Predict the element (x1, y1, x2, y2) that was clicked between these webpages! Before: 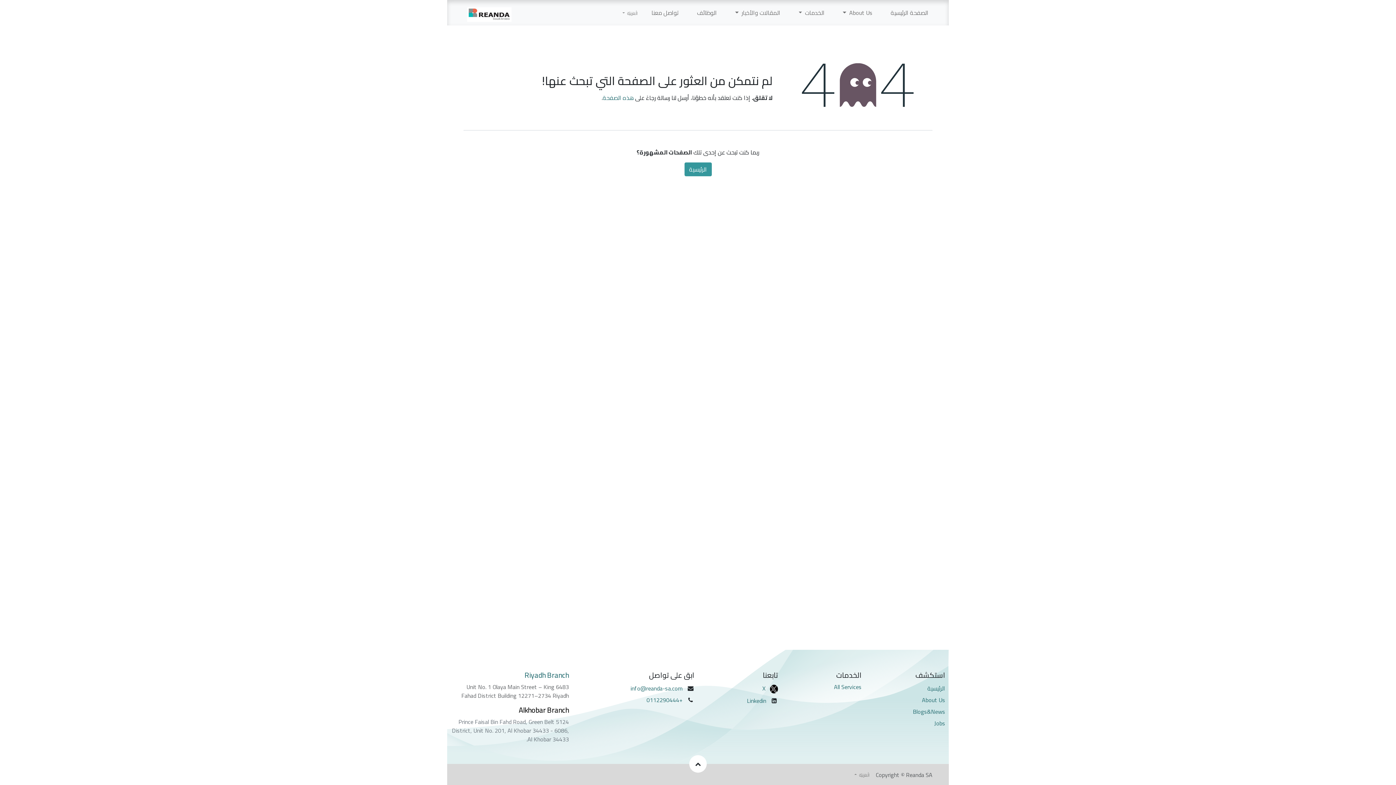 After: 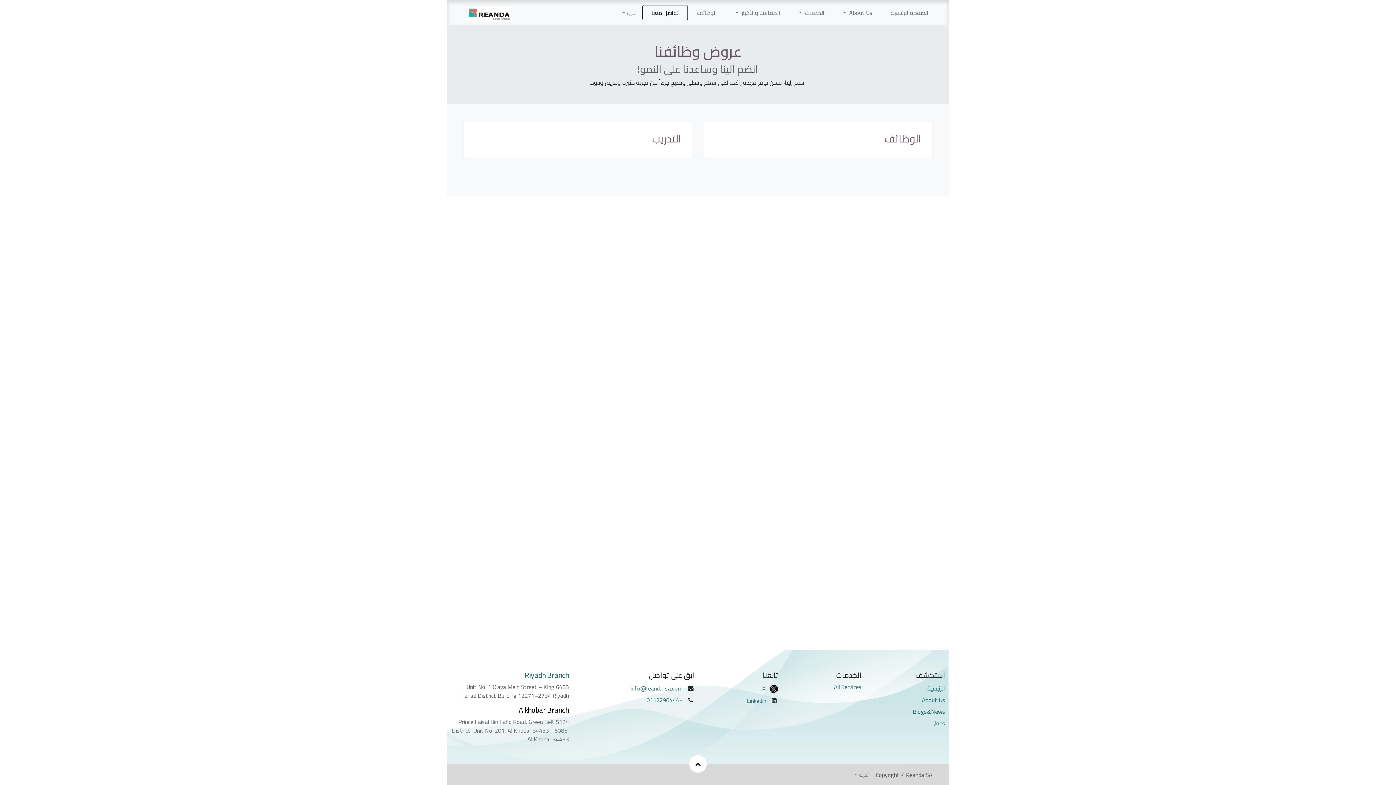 Action: label: Jobs bbox: (934, 718, 945, 729)